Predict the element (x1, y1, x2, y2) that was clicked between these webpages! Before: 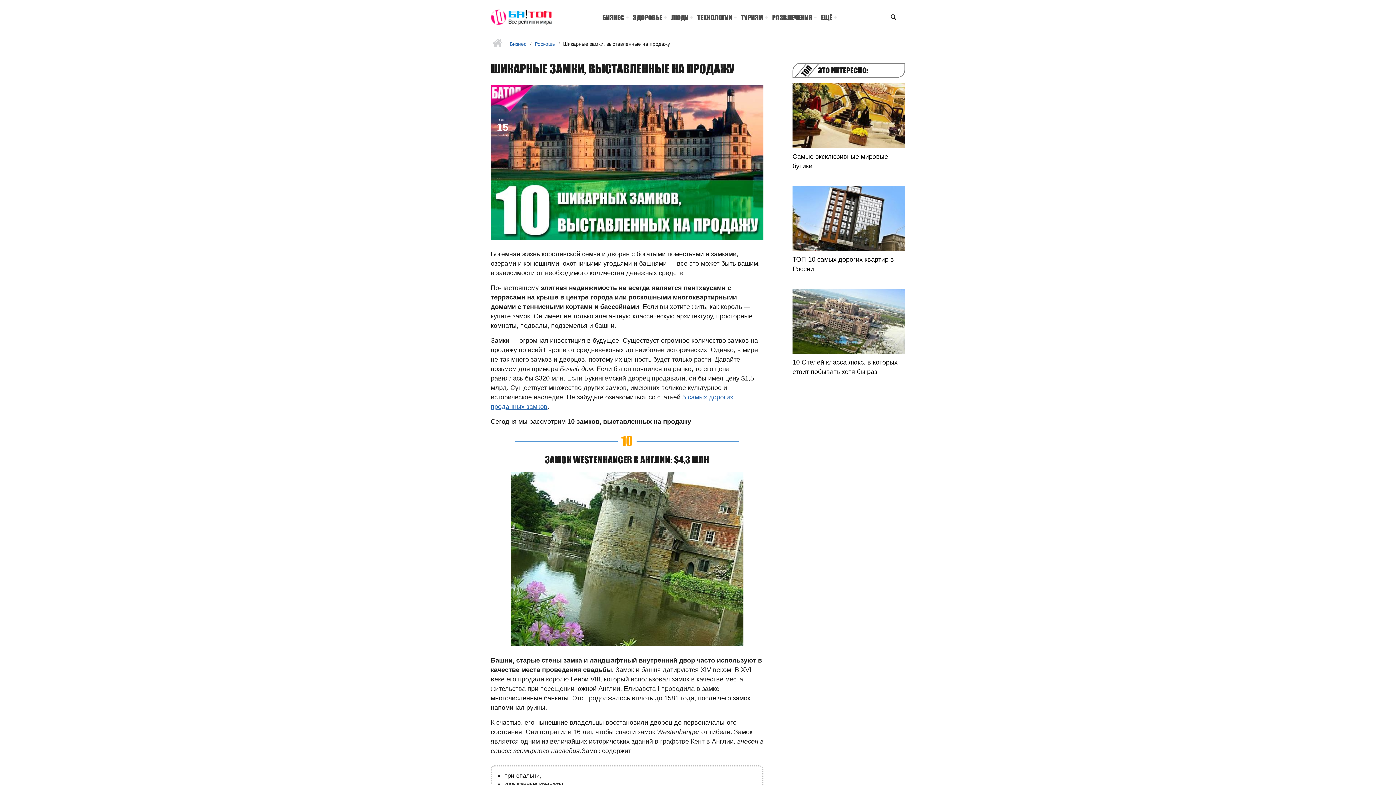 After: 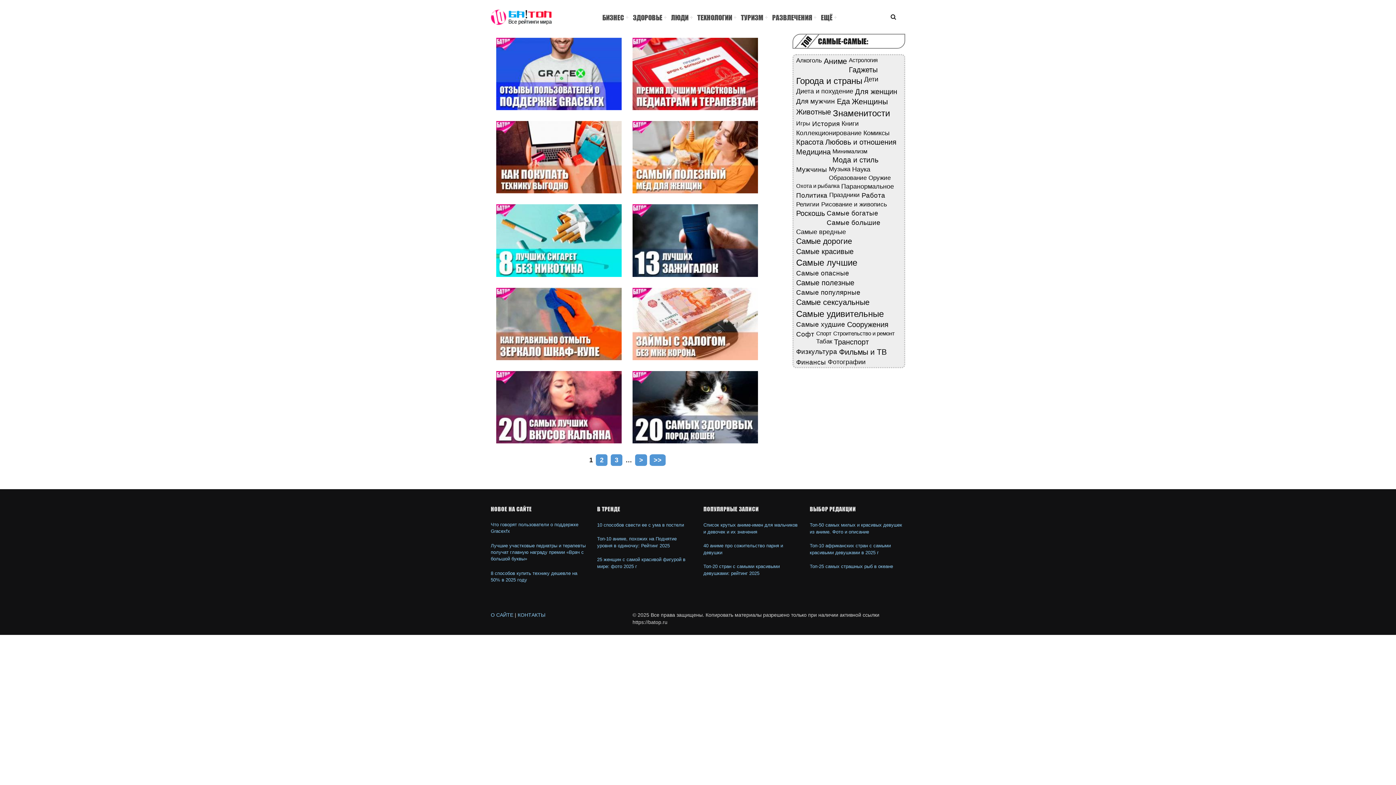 Action: bbox: (490, 13, 552, 20)